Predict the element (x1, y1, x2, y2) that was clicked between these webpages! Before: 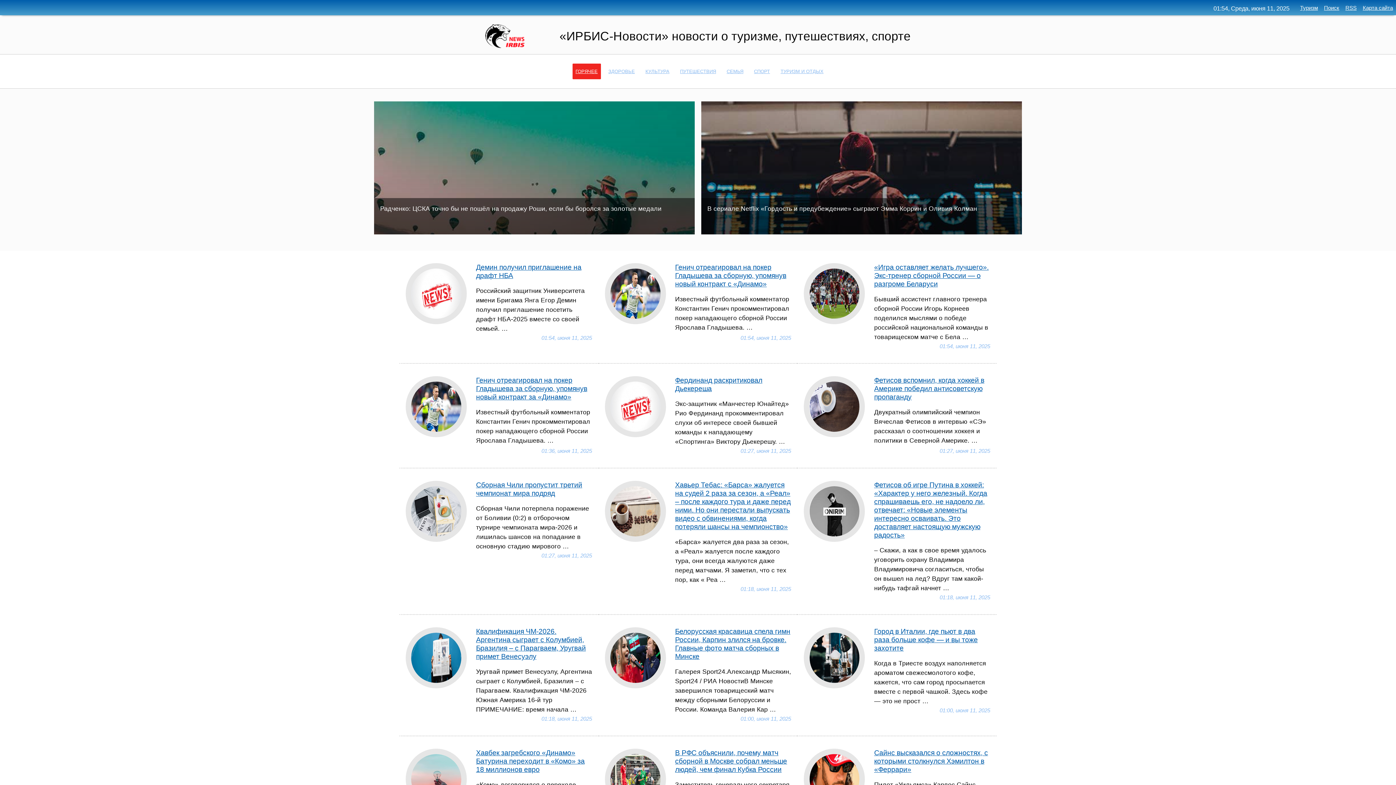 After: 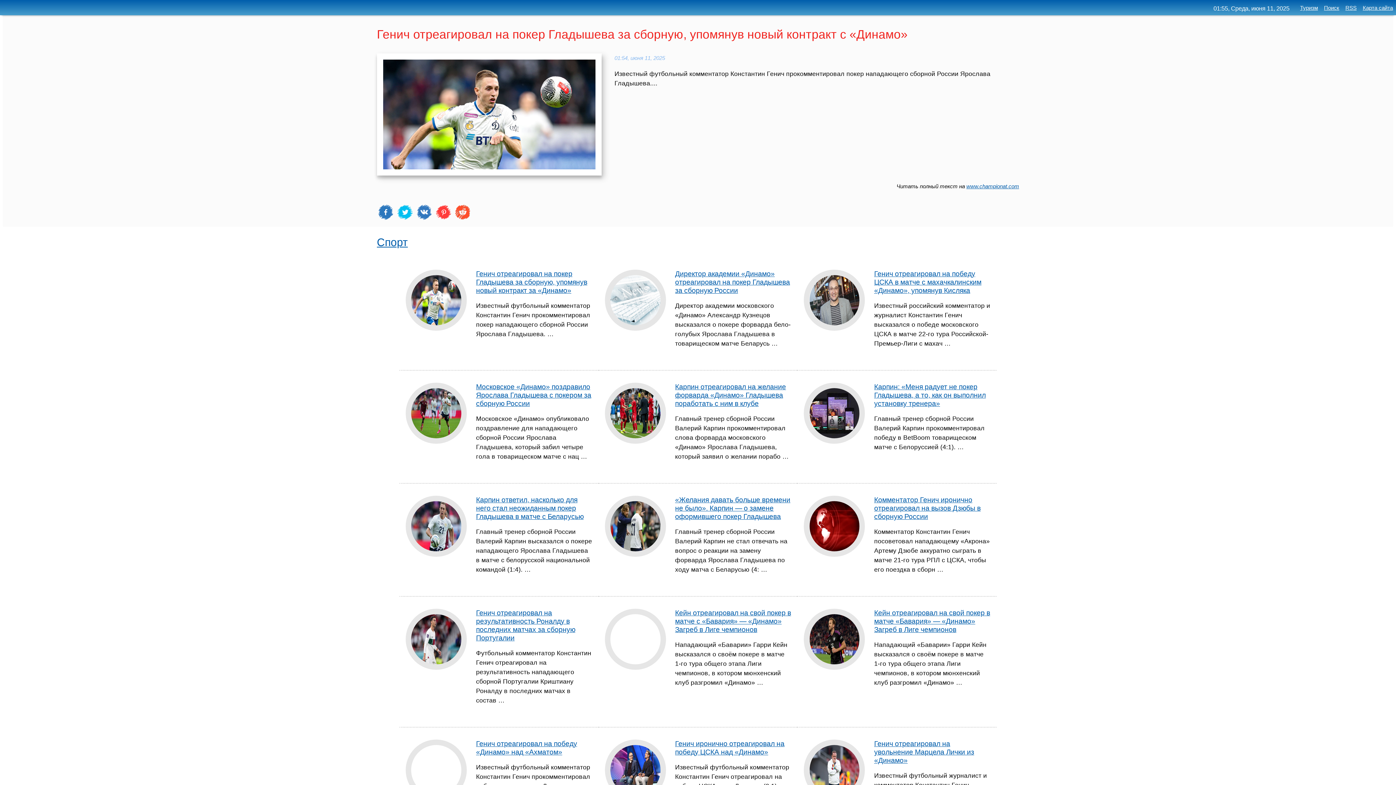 Action: label: Генич отреагировал на покер Гладышева за сборную, упомянув новый контракт с «Динамо» bbox: (675, 263, 786, 287)